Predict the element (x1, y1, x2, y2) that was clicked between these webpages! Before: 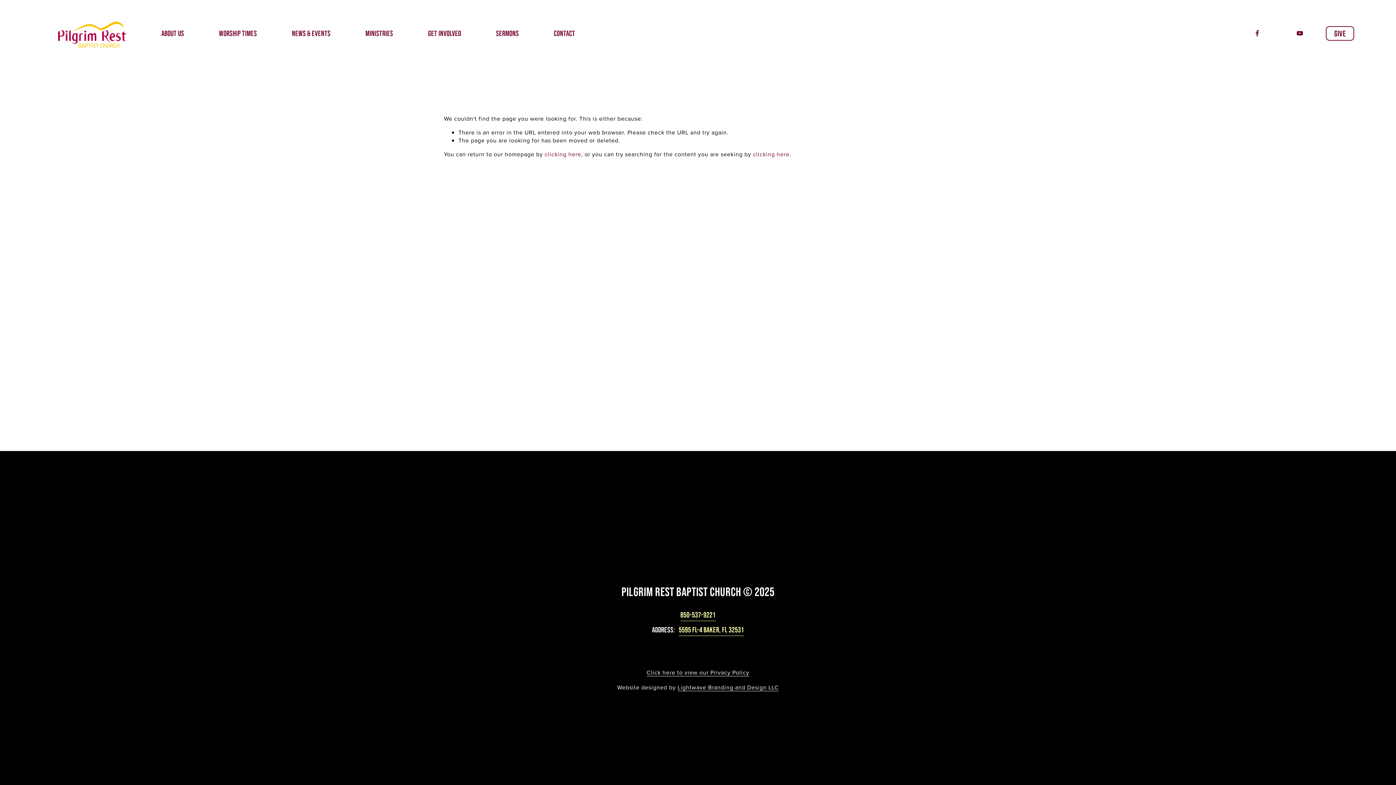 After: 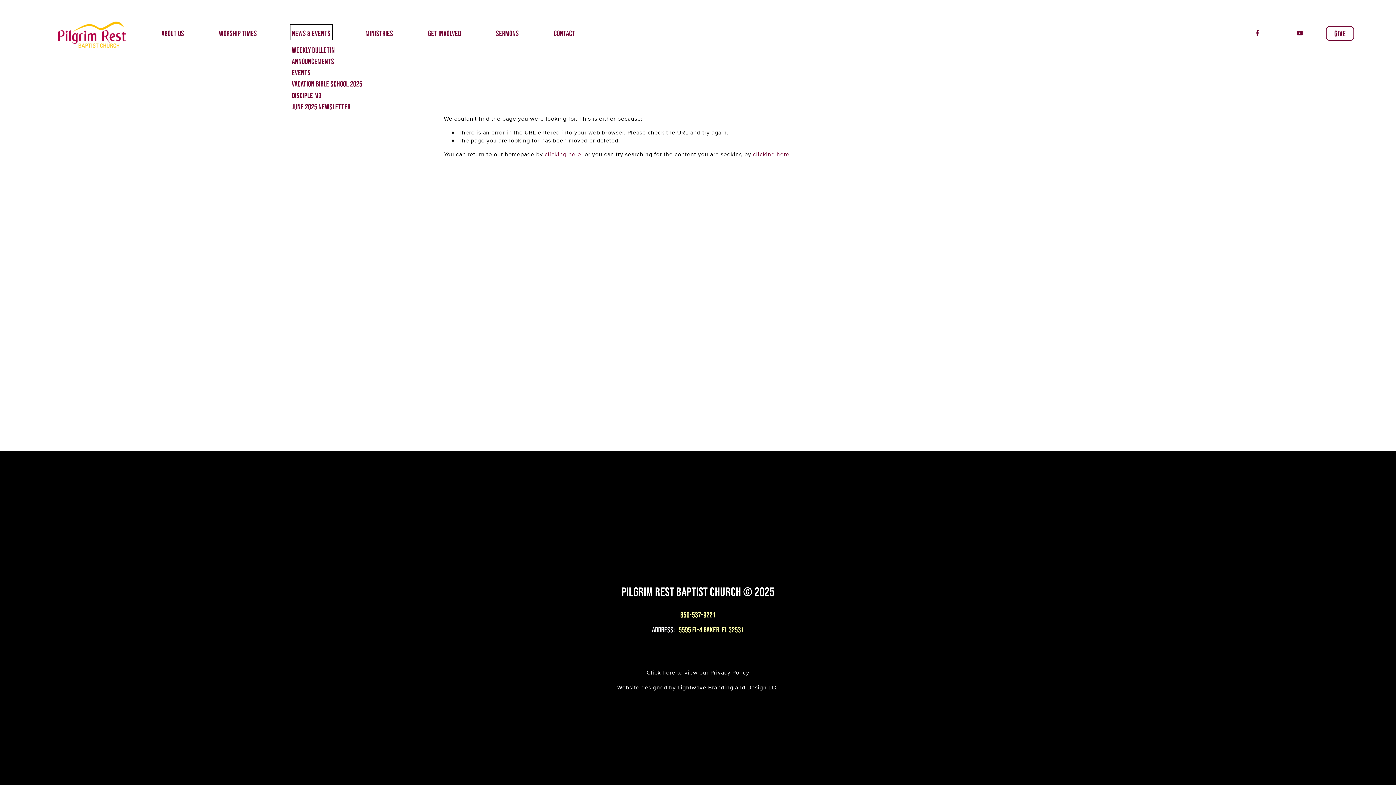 Action: label: folder dropdown bbox: (291, 26, 330, 40)